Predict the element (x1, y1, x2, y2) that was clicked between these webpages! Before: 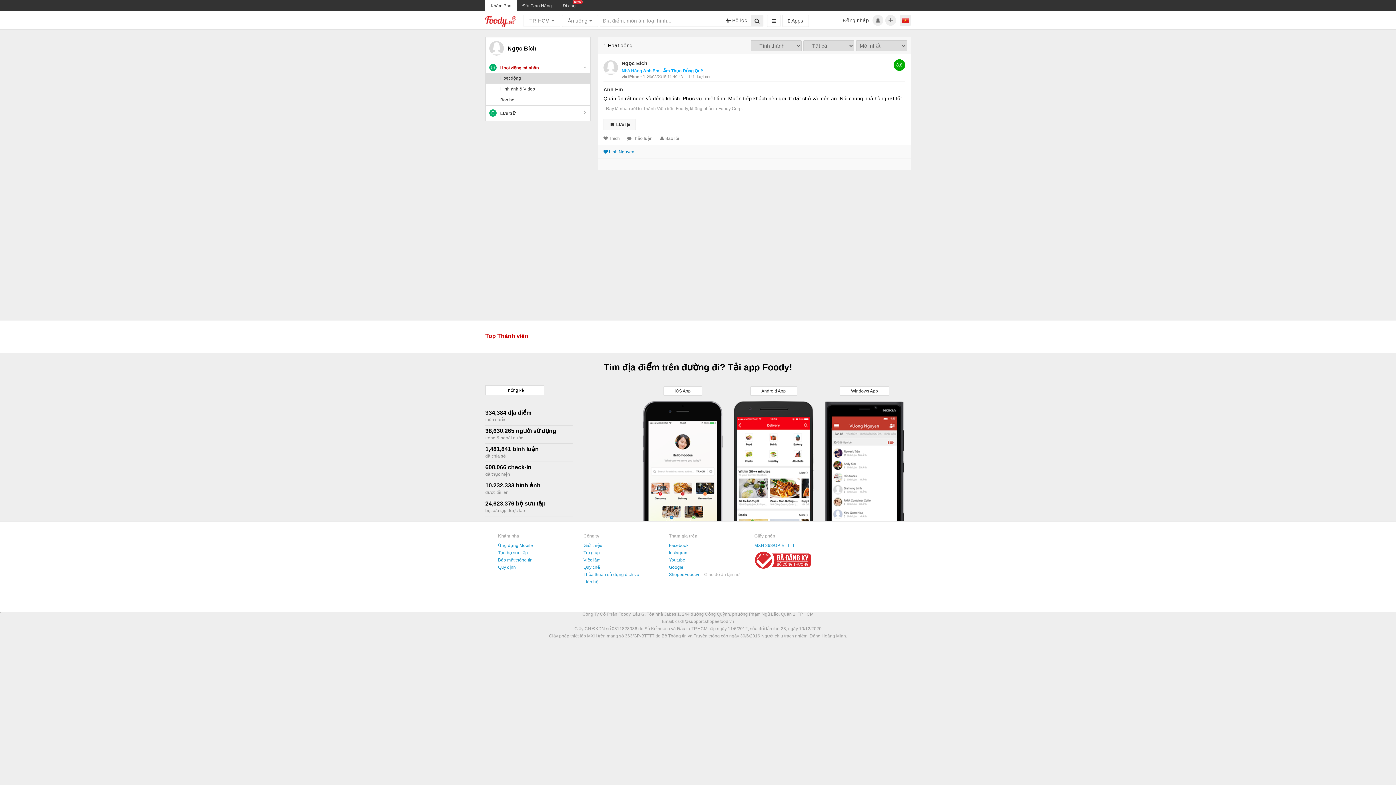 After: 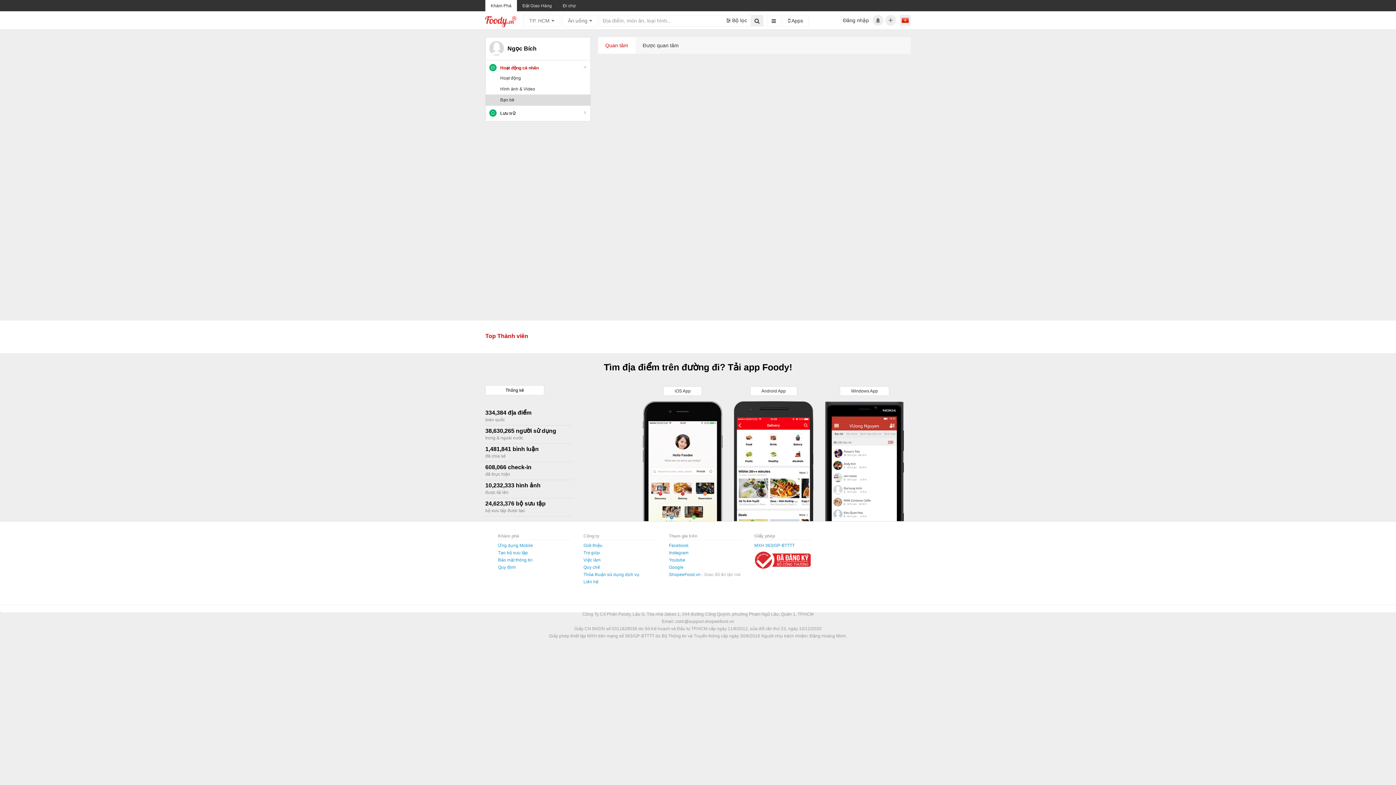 Action: label: Bạn bè bbox: (485, 94, 590, 105)